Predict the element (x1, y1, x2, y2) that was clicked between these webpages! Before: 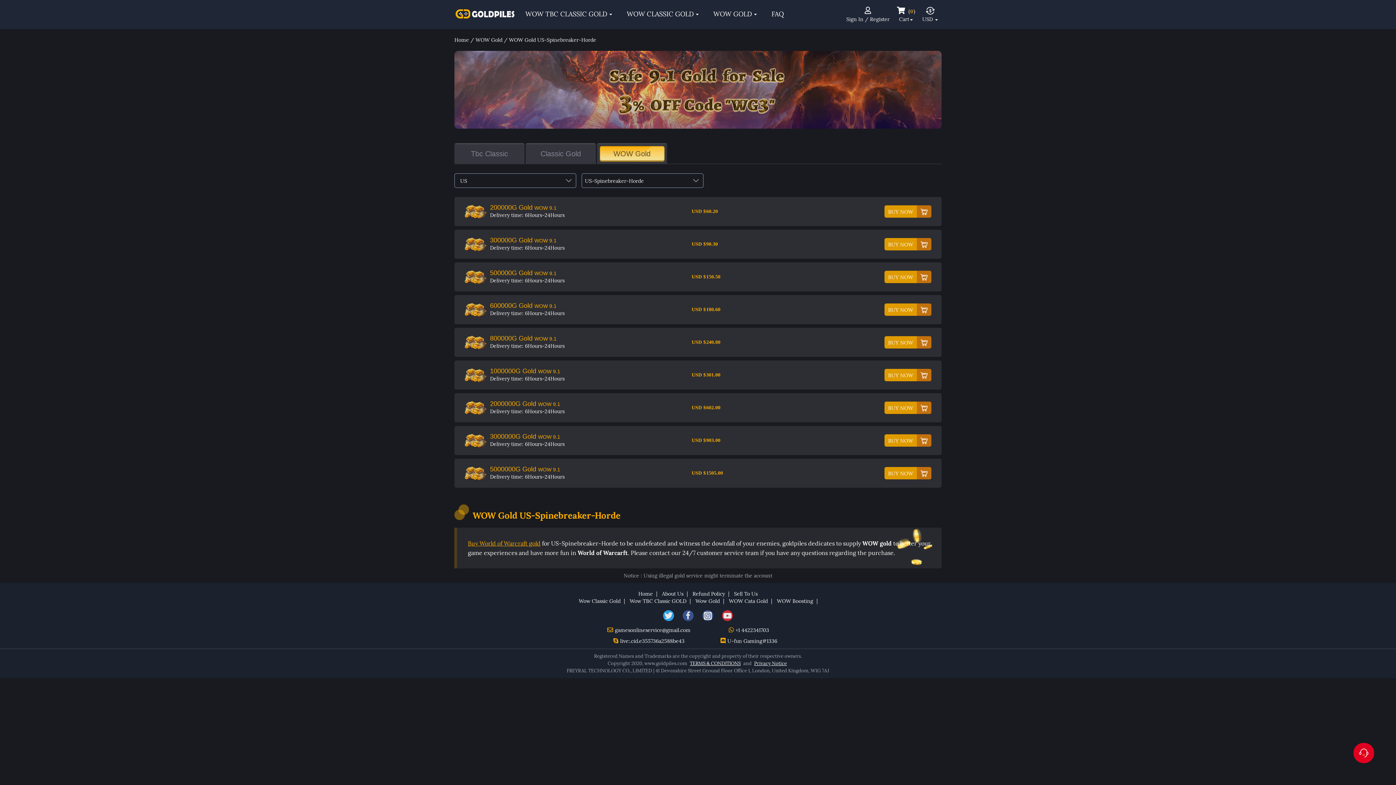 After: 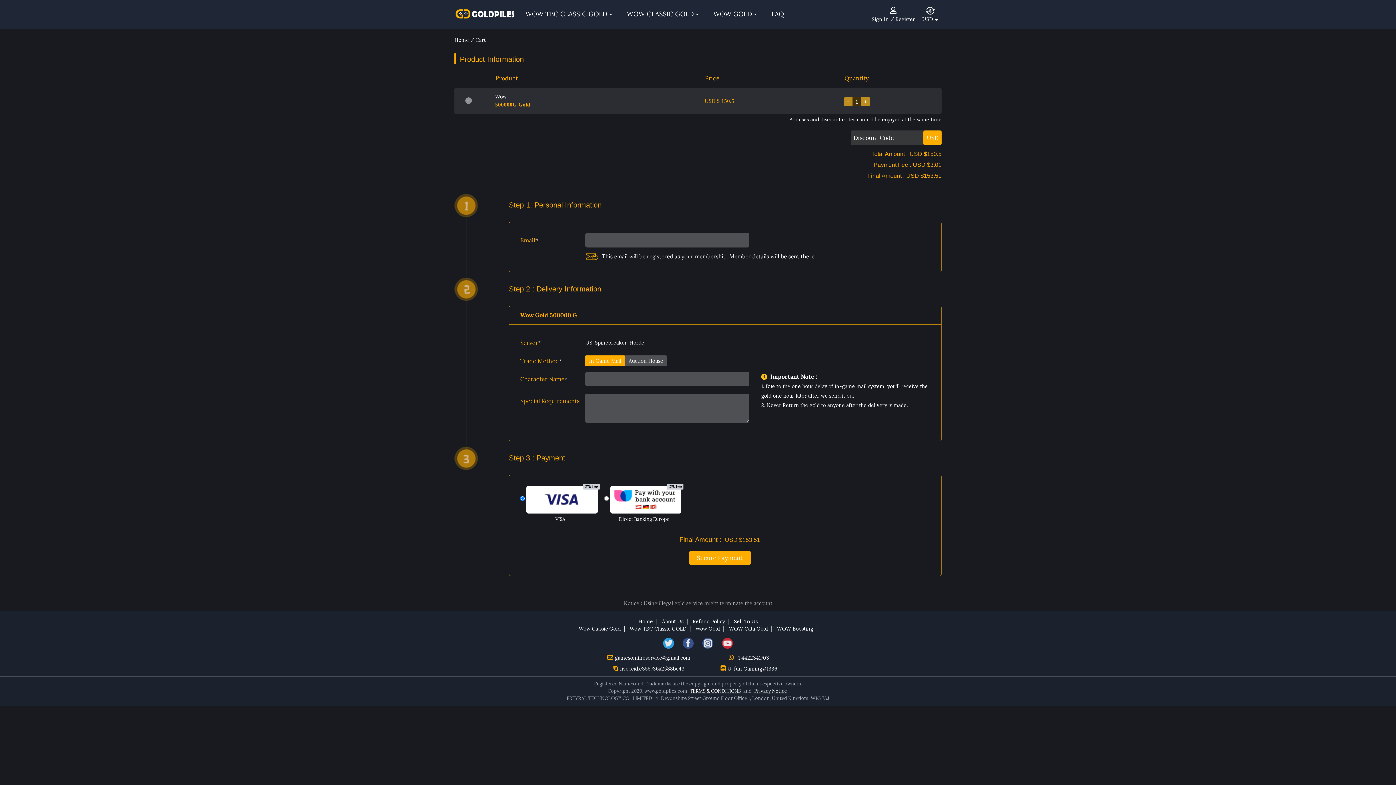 Action: label: BUY NOW bbox: (884, 270, 931, 283)